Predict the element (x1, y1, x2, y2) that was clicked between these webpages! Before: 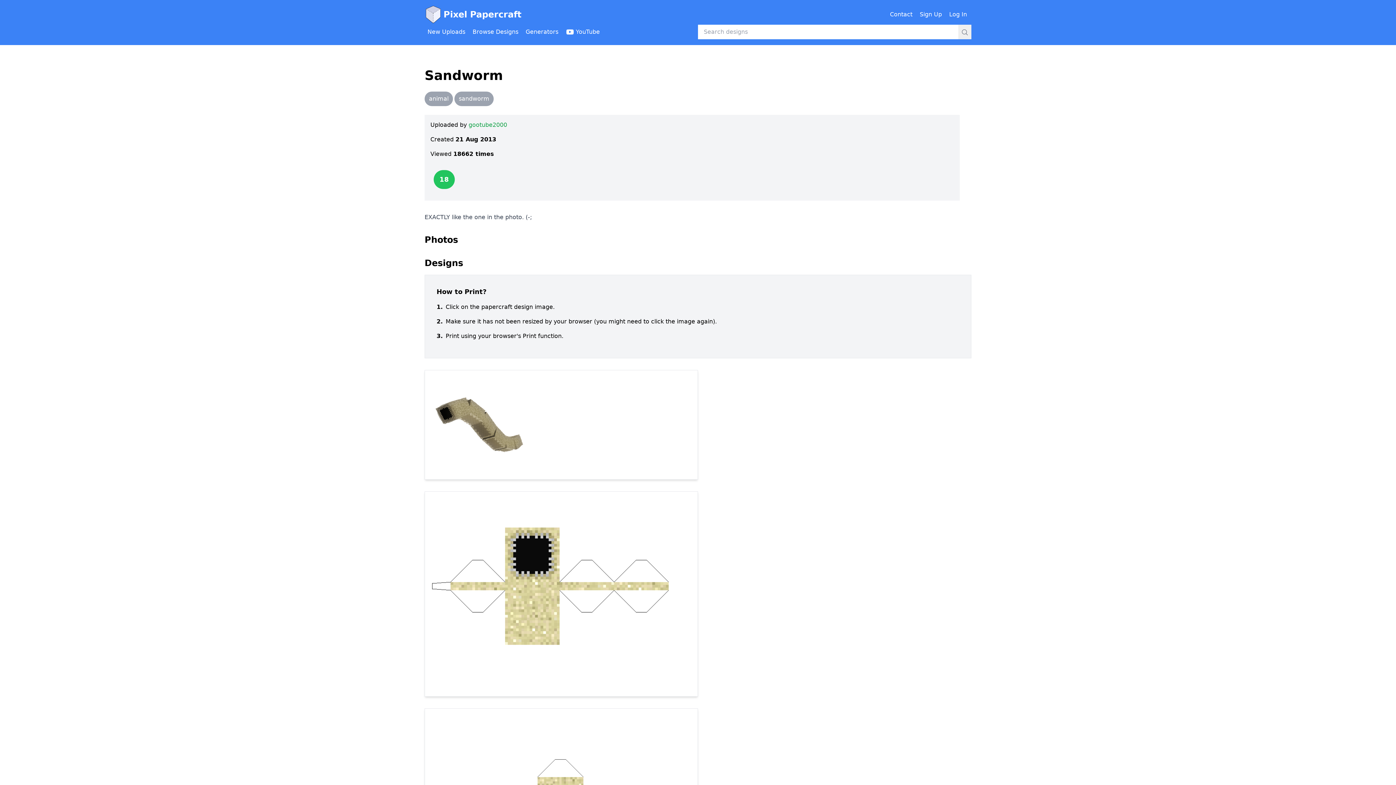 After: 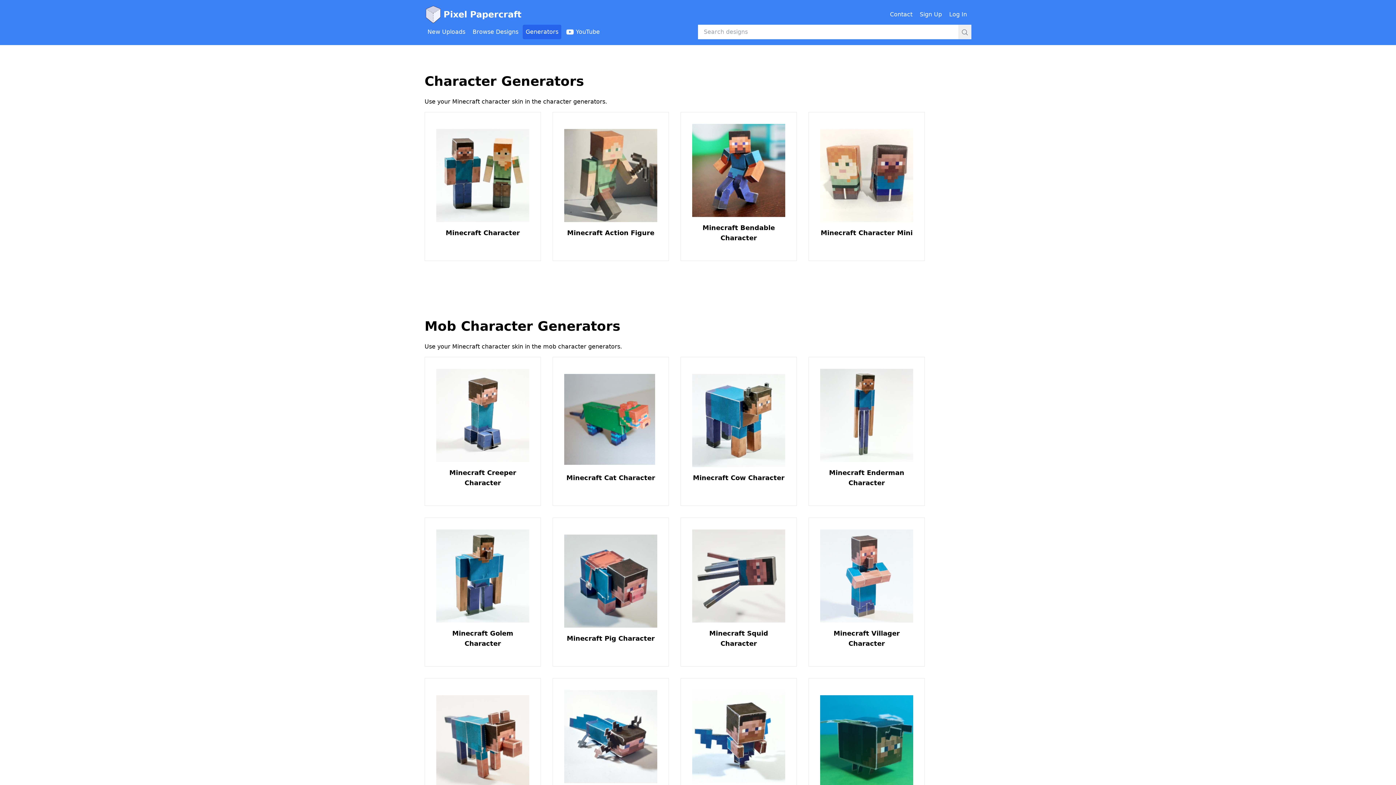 Action: label: Generators bbox: (522, 24, 561, 39)